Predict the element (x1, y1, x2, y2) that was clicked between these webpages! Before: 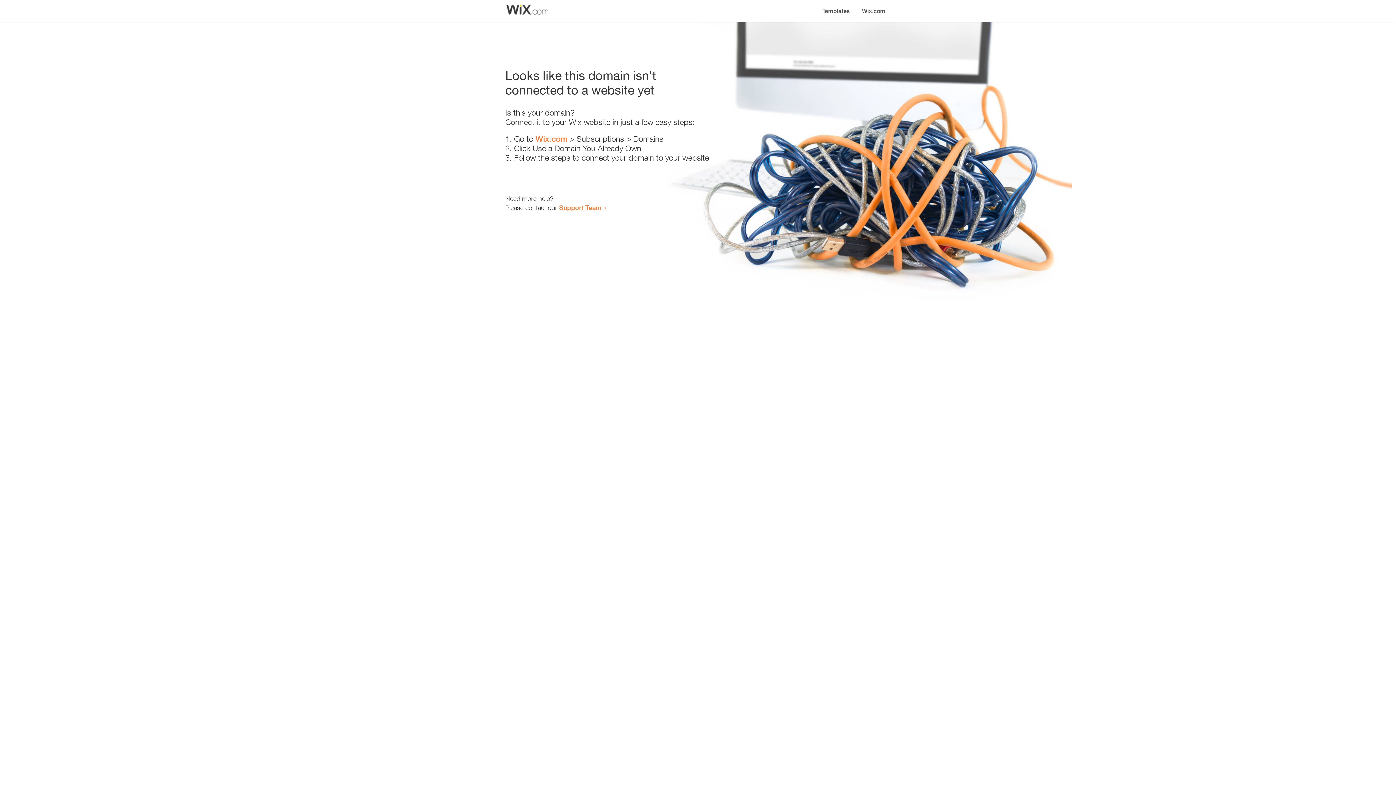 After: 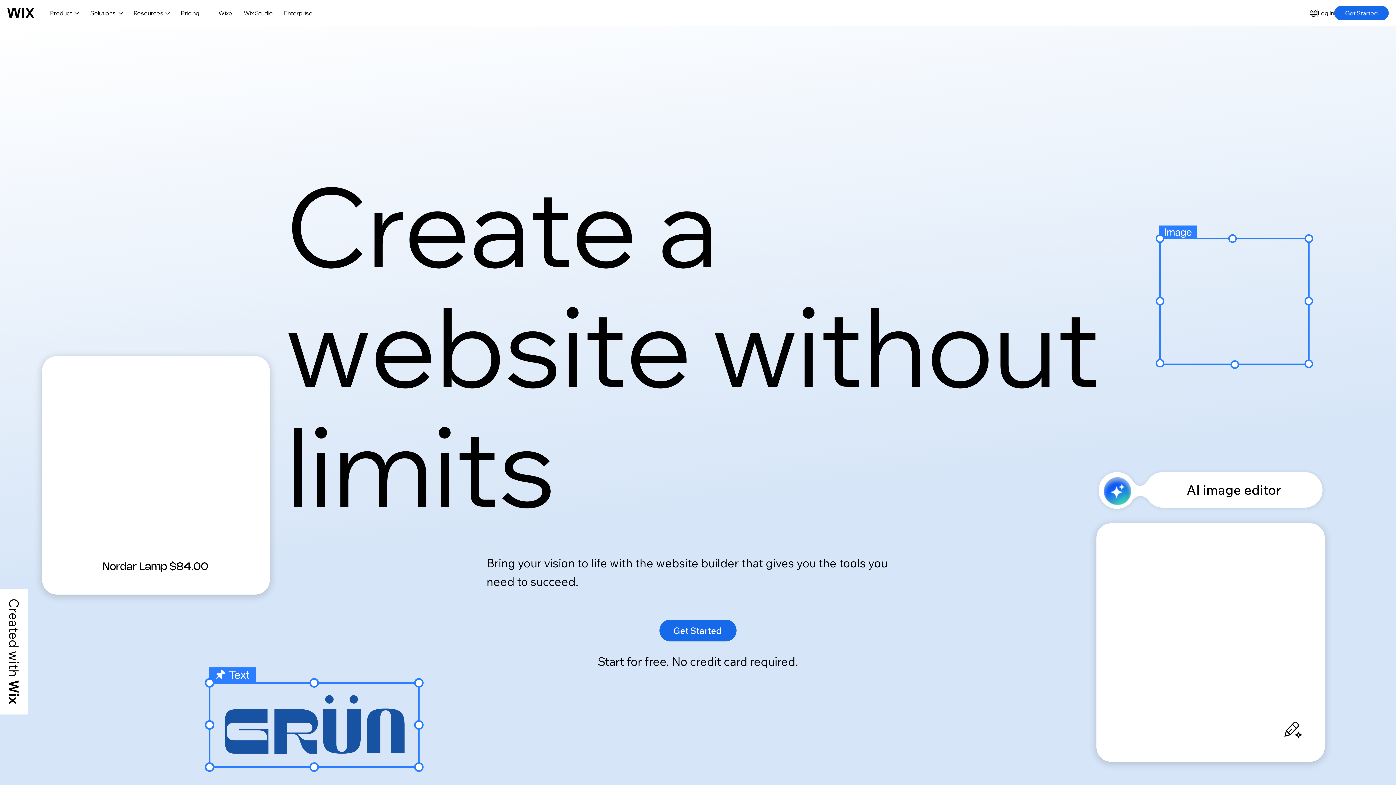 Action: bbox: (535, 134, 567, 143) label: Wix.com